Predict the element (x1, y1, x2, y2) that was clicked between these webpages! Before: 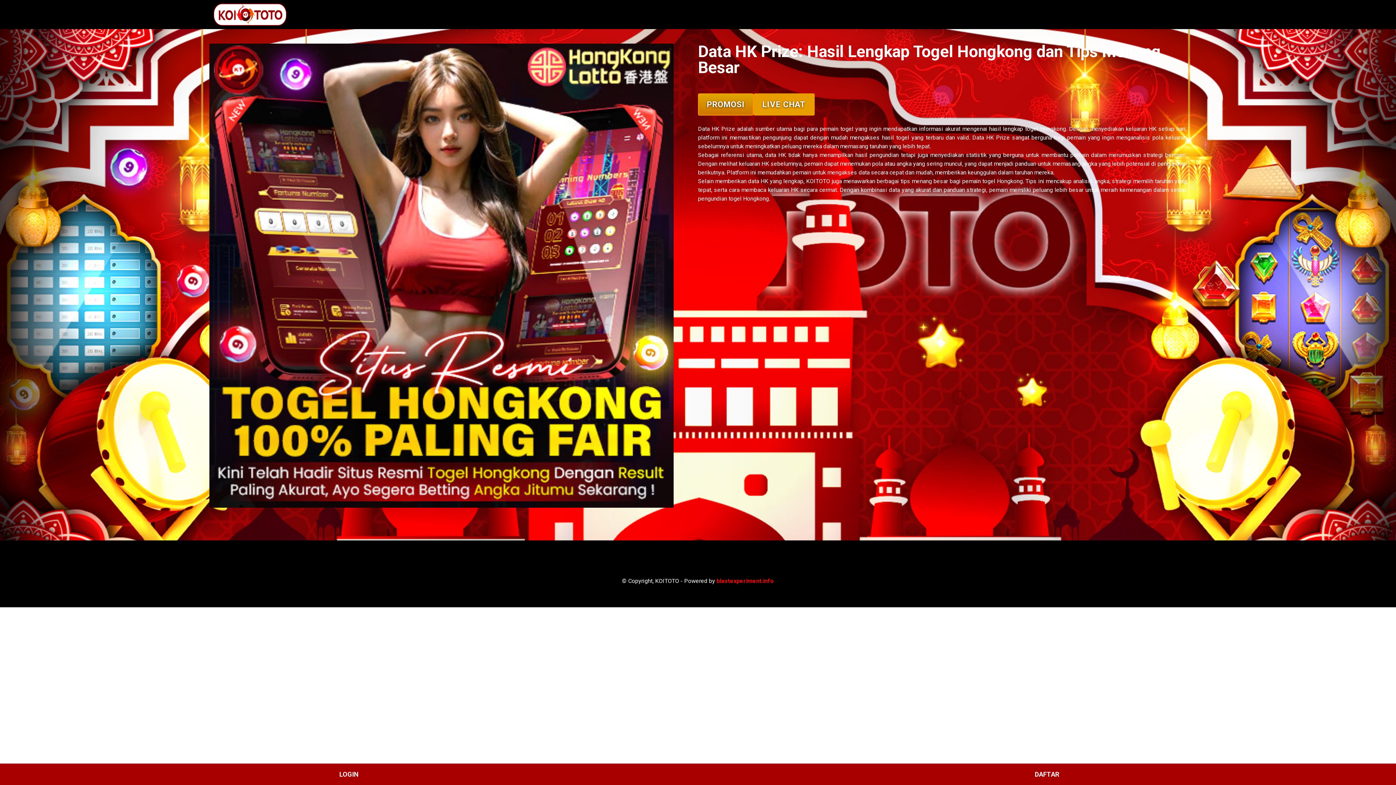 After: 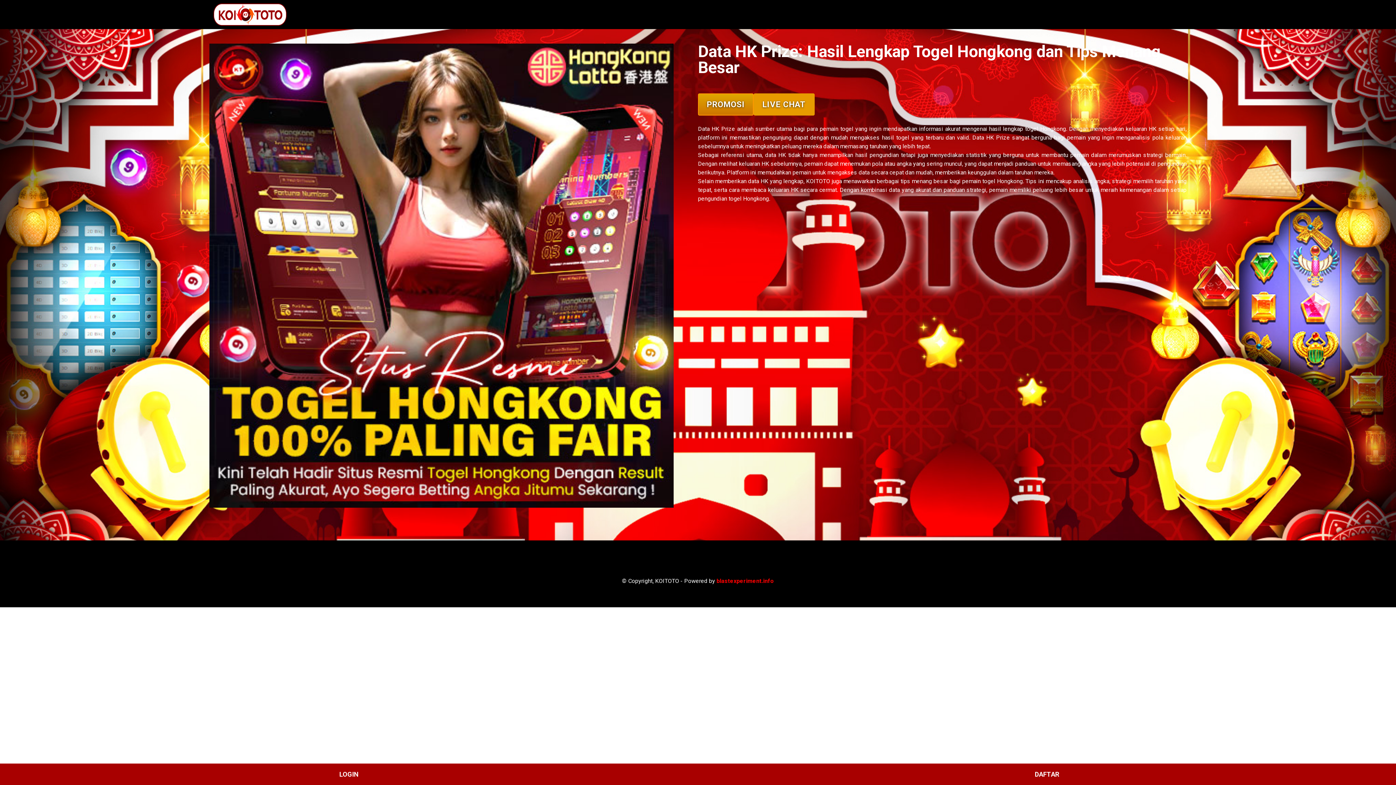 Action: label: blastexperiment.info bbox: (716, 577, 774, 584)